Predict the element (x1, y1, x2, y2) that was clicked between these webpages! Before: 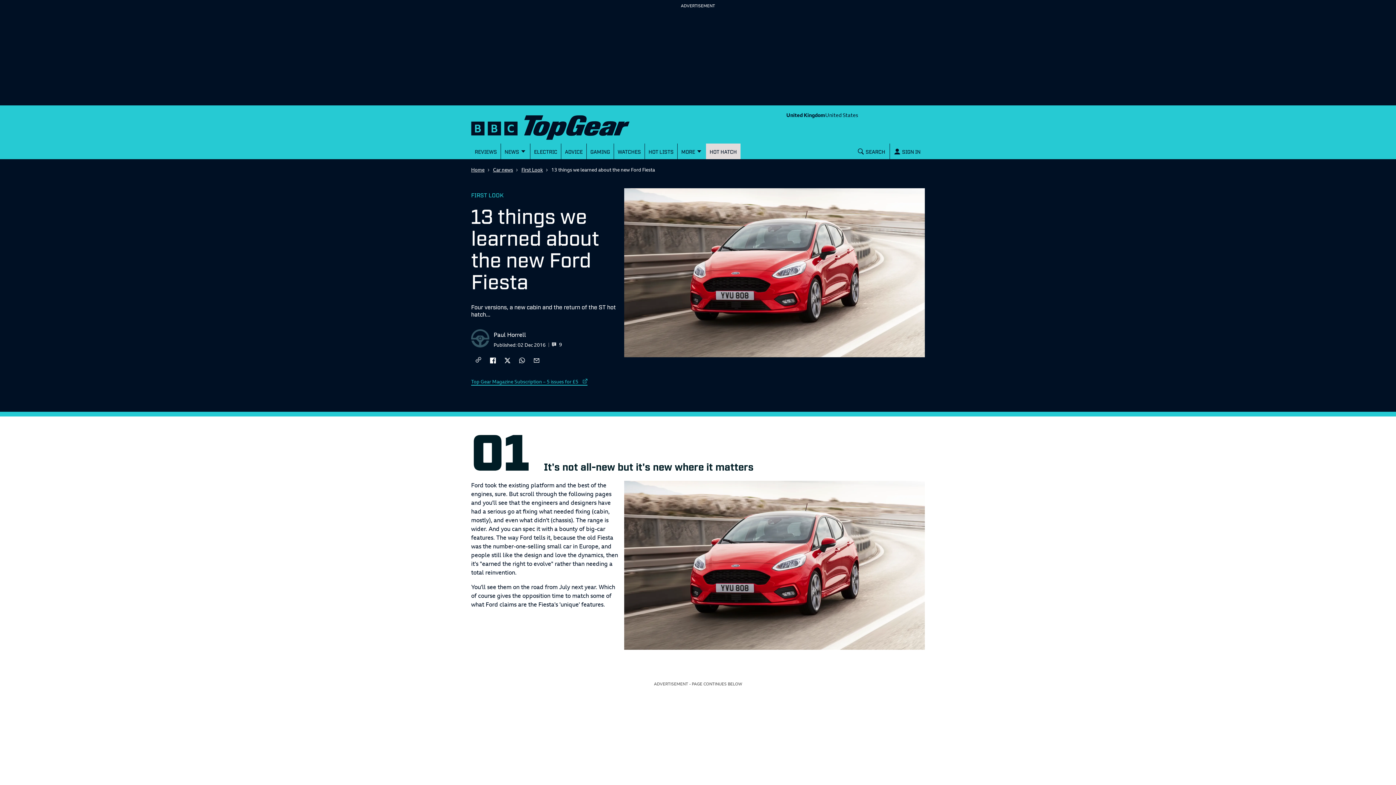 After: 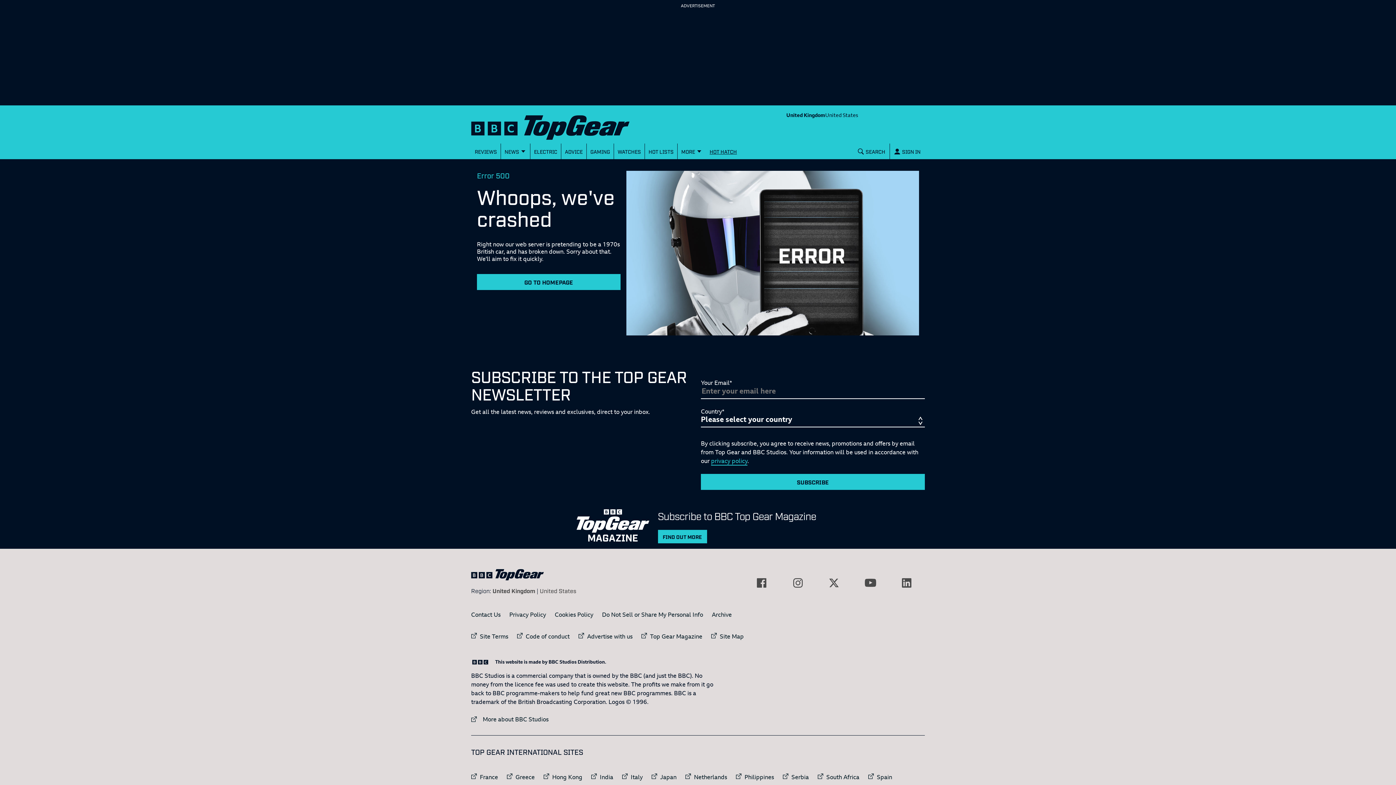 Action: label: HOT HATCH bbox: (706, 143, 740, 159)